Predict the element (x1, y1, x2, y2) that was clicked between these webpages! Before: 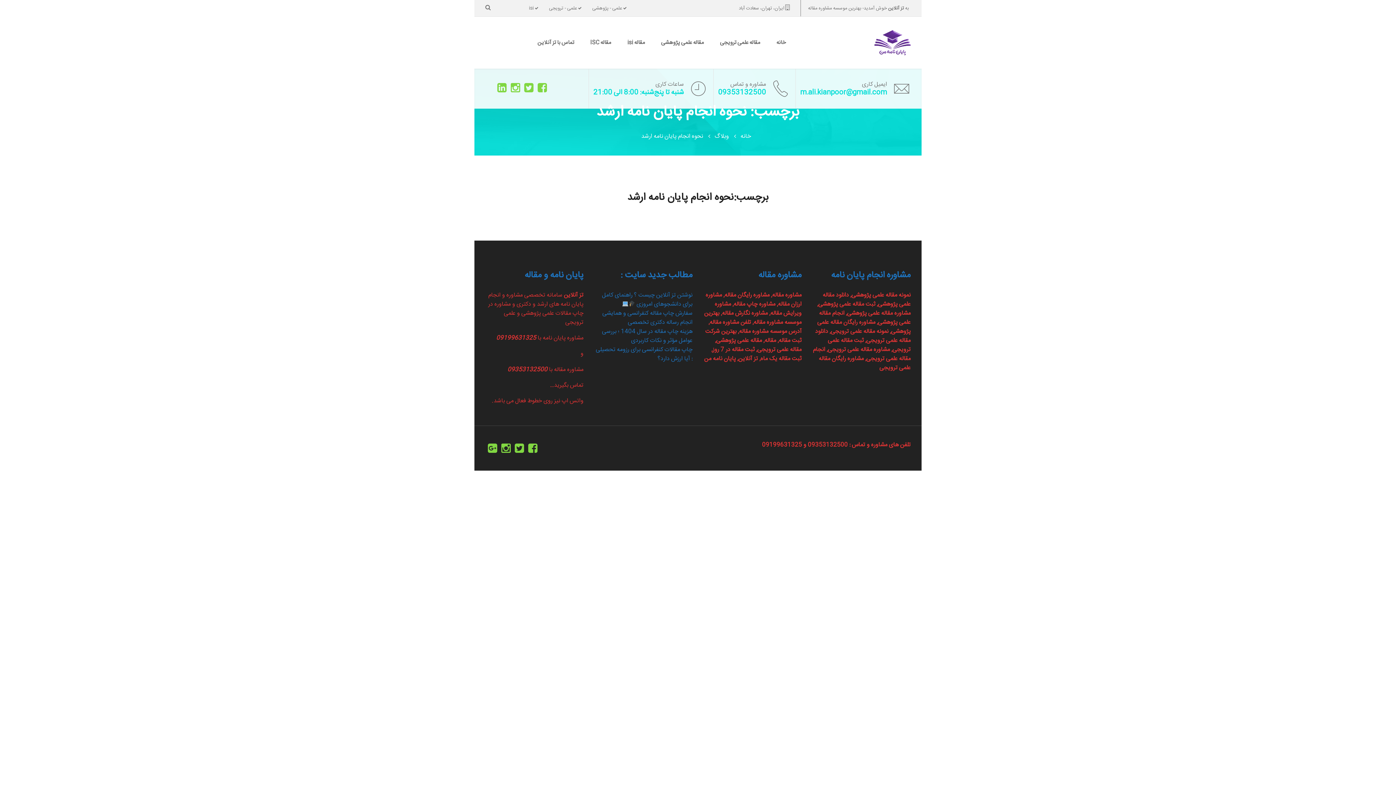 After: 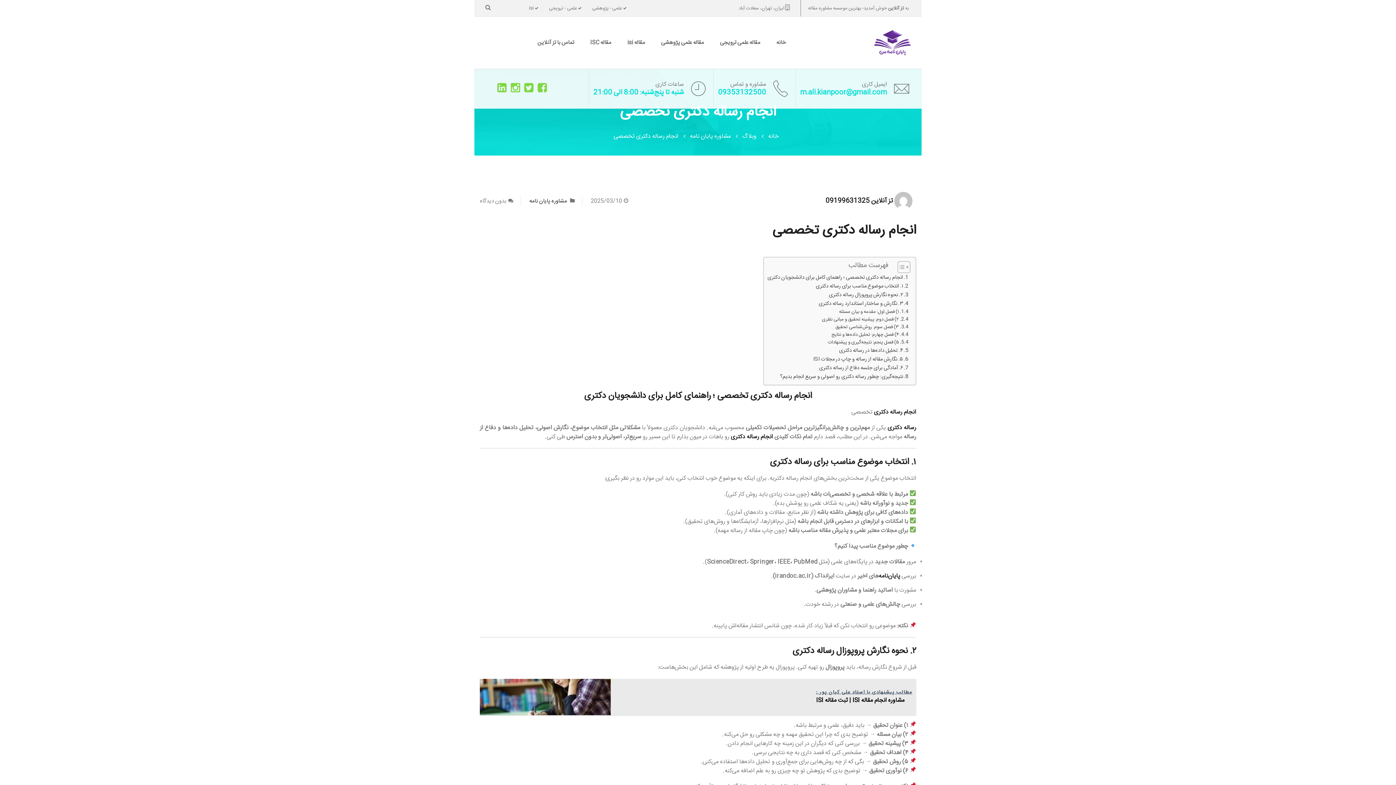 Action: label: انجام رساله دکتری تخصصی bbox: (628, 317, 692, 327)